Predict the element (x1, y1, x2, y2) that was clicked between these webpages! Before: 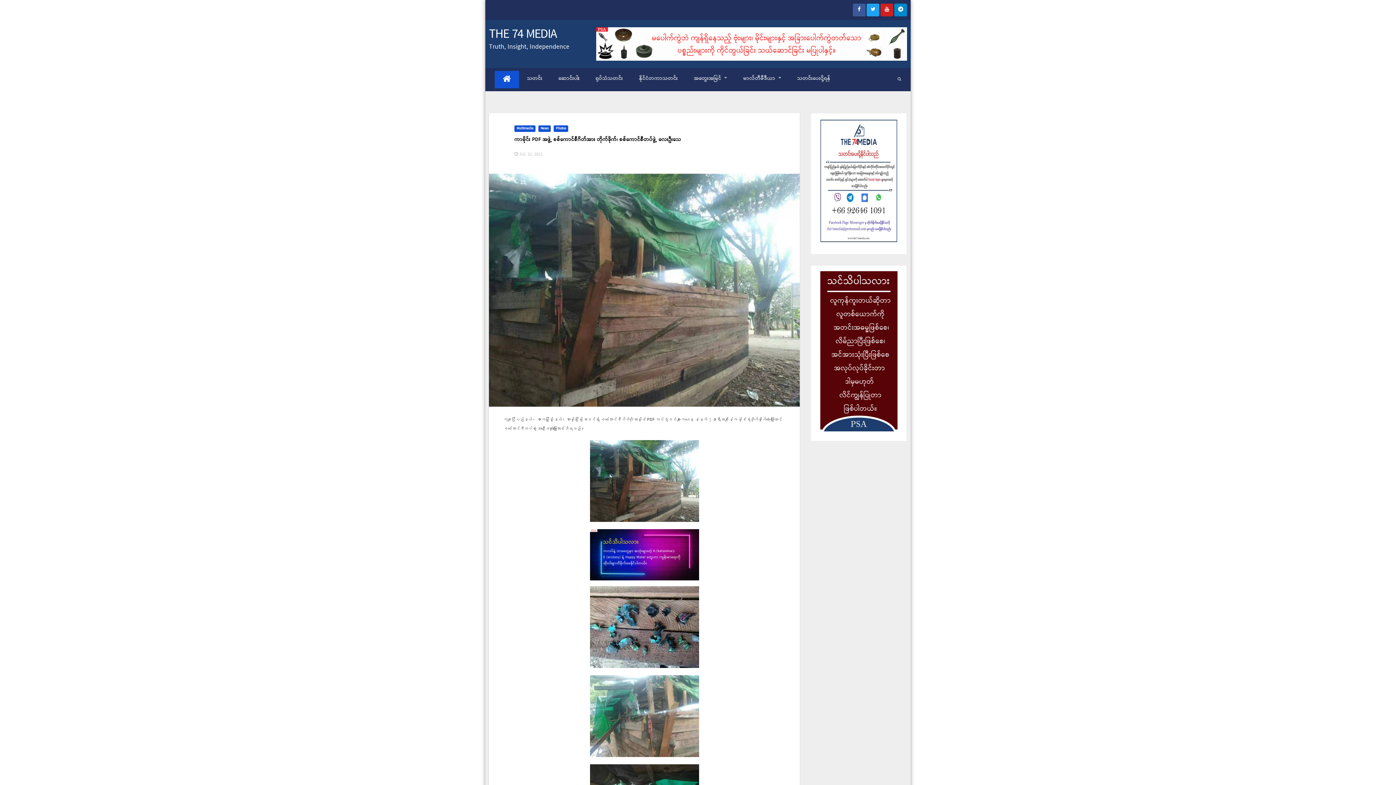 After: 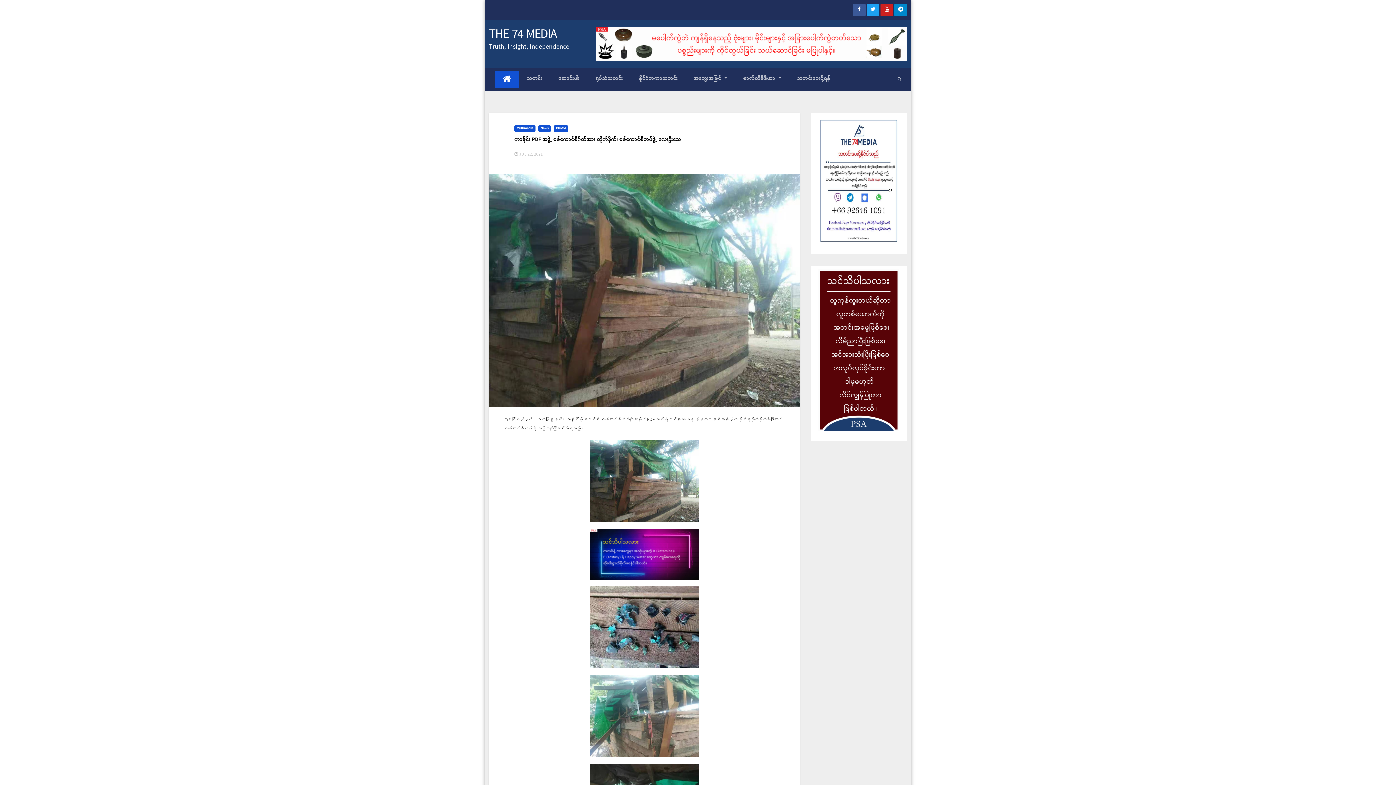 Action: bbox: (489, 173, 800, 406)